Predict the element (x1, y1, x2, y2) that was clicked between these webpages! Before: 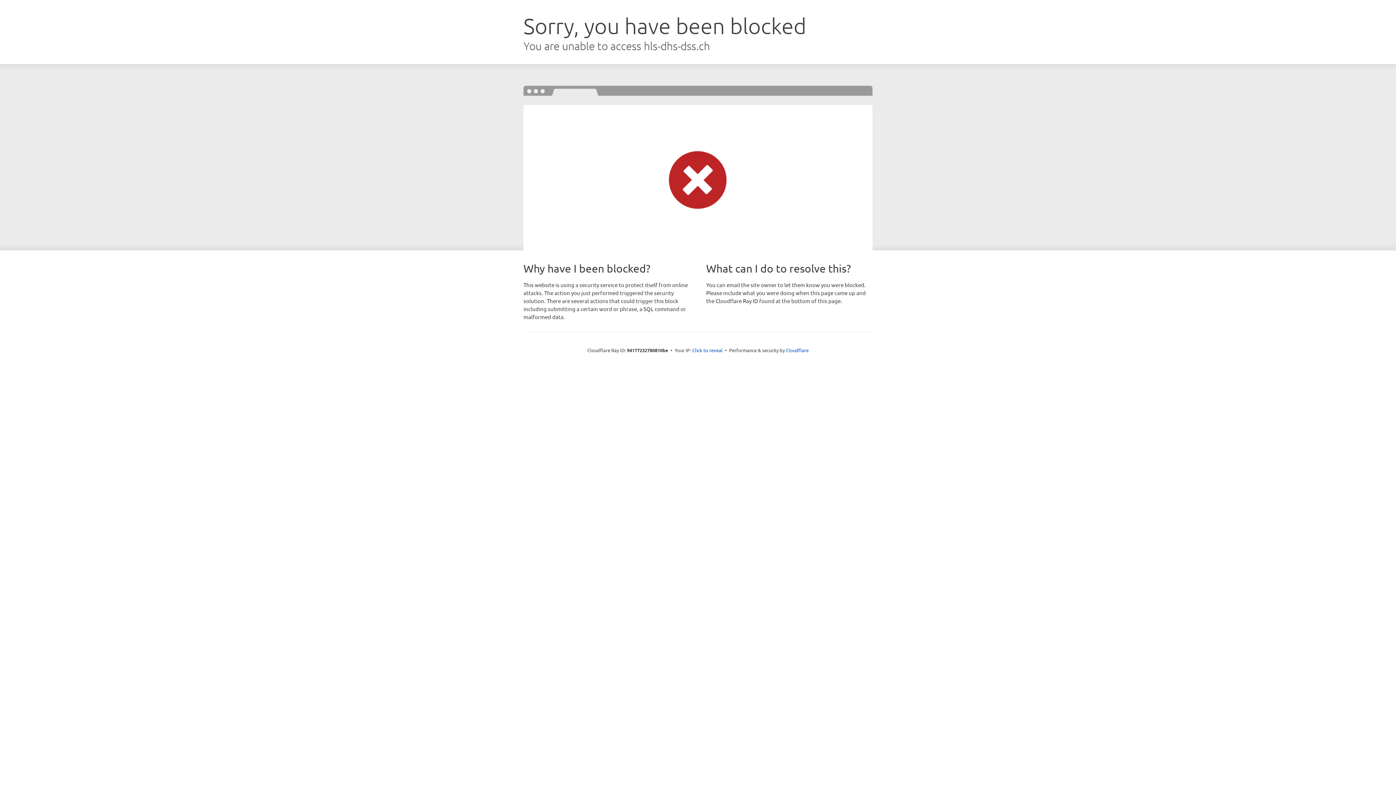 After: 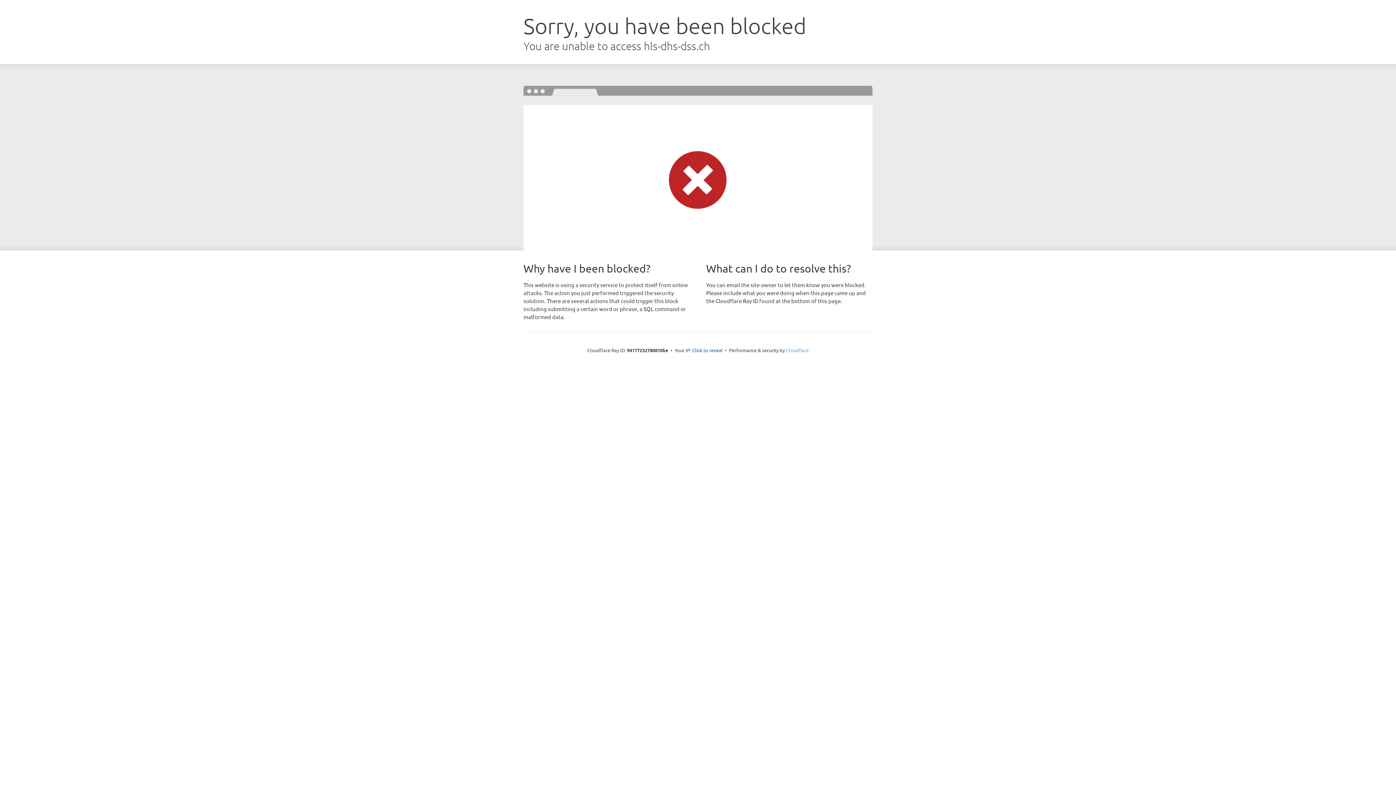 Action: label: Cloudflare bbox: (786, 347, 808, 353)